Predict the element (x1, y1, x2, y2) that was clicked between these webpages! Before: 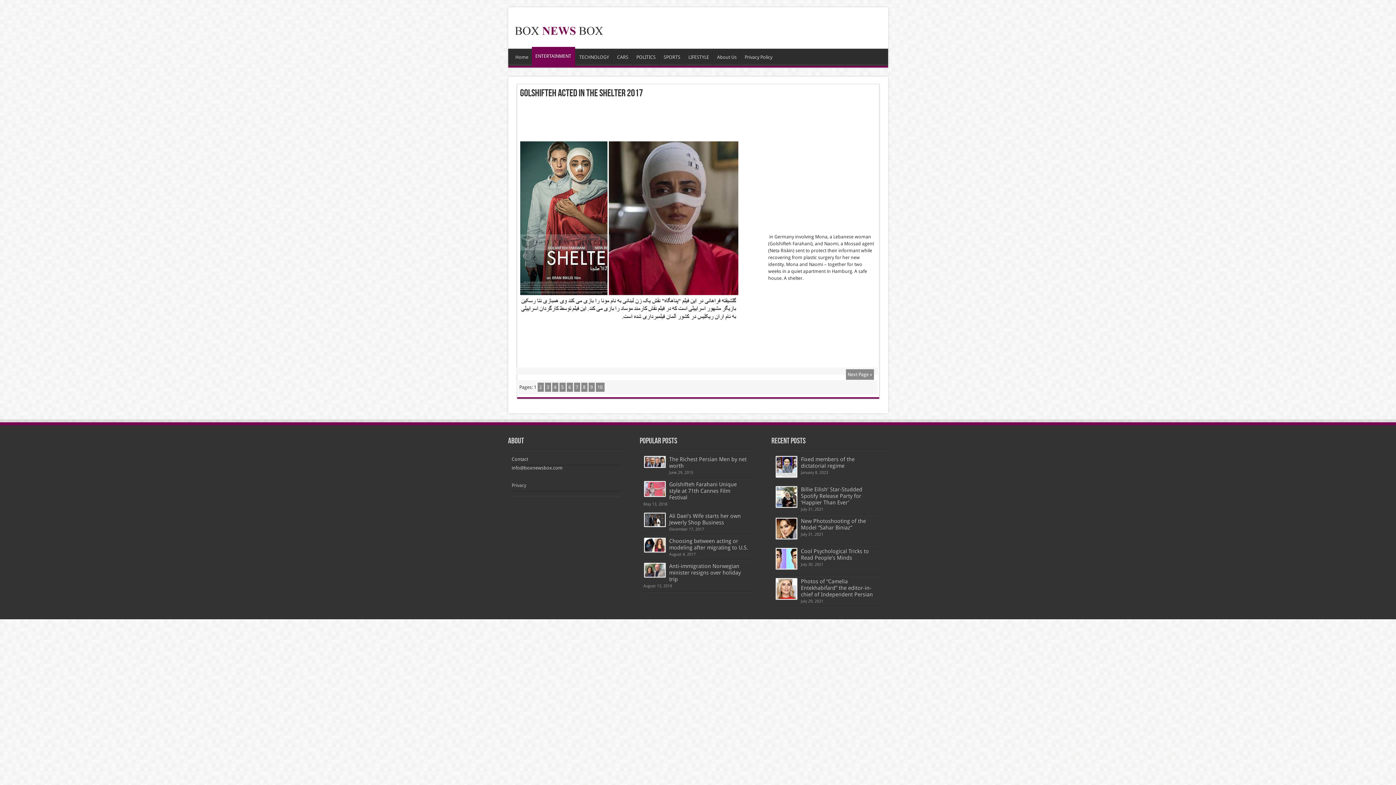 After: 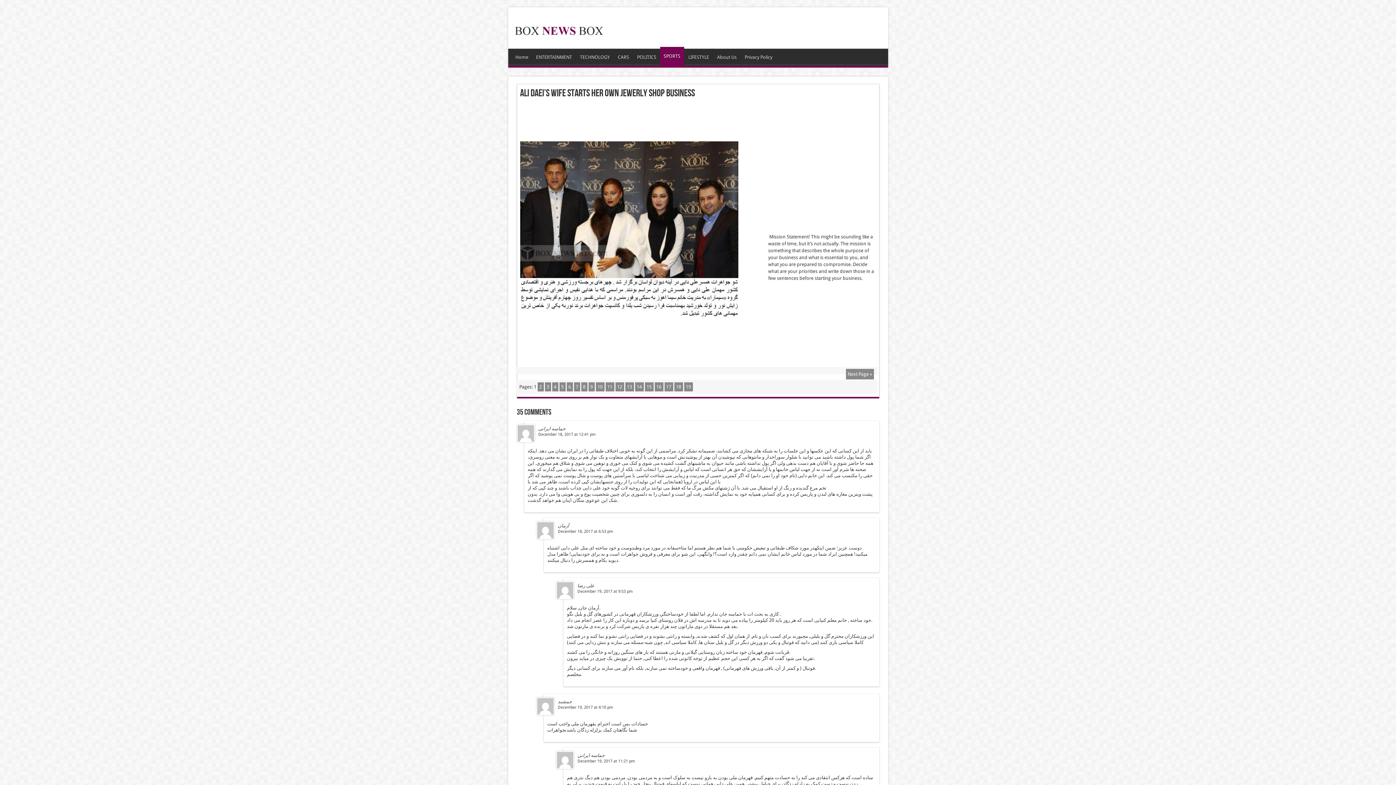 Action: bbox: (645, 513, 665, 526)